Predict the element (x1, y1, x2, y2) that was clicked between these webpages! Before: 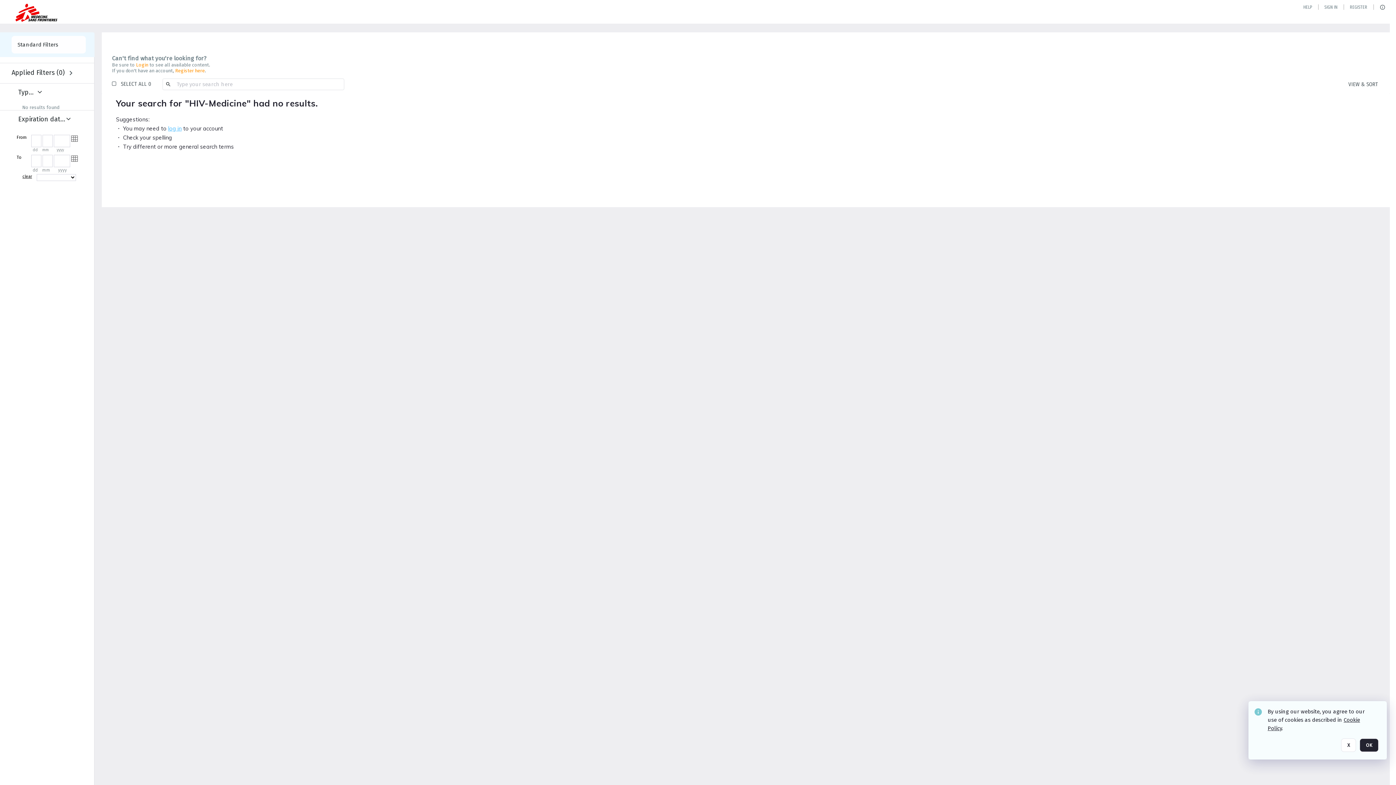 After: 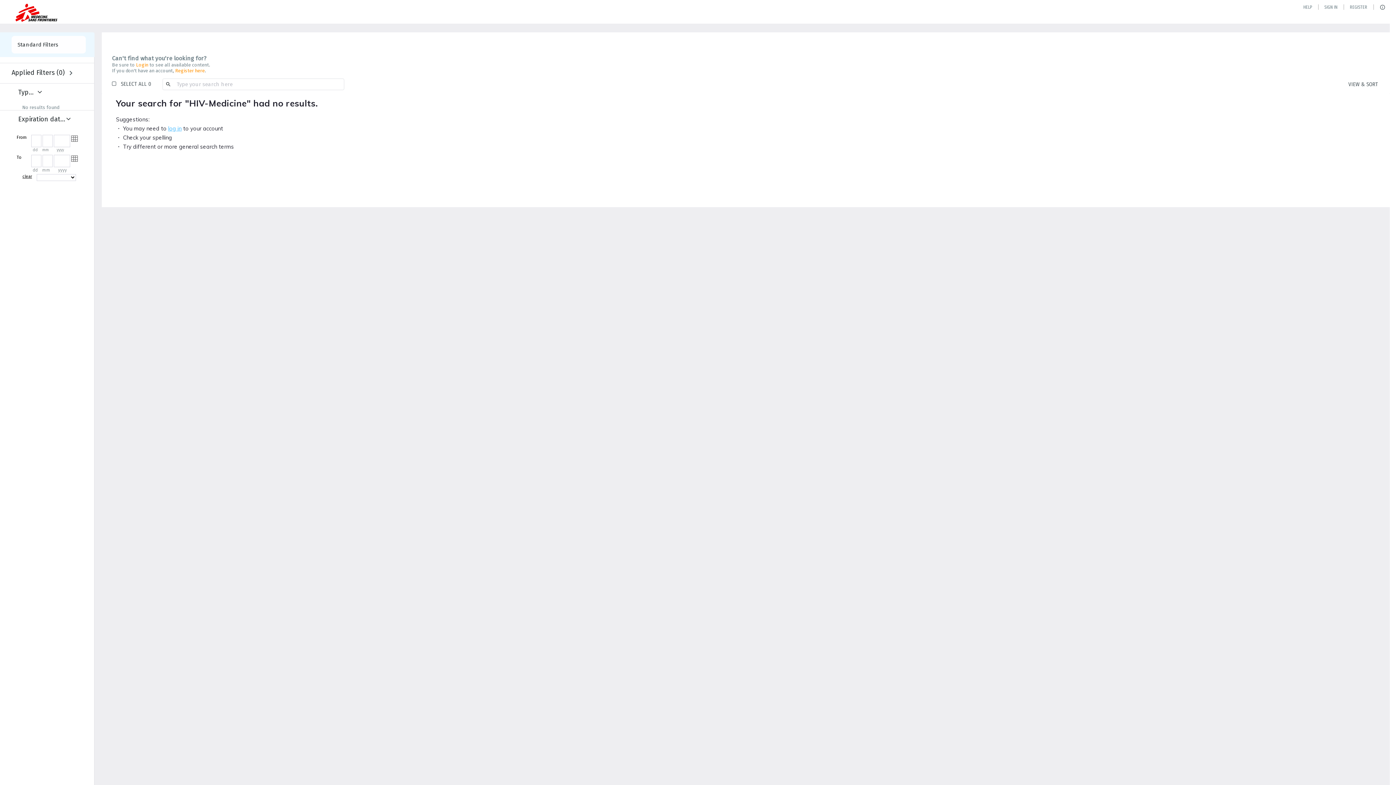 Action: bbox: (1360, 738, 1378, 752) label: OK